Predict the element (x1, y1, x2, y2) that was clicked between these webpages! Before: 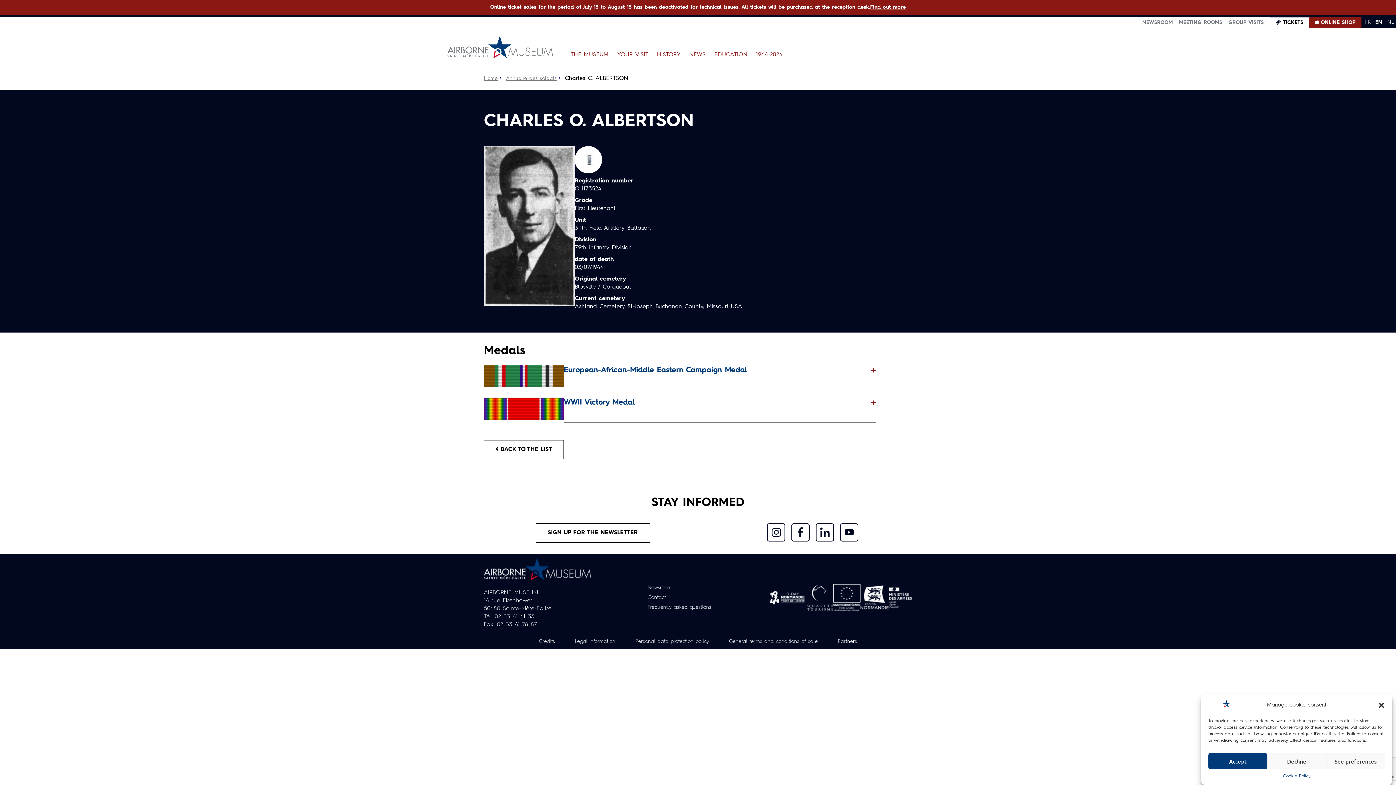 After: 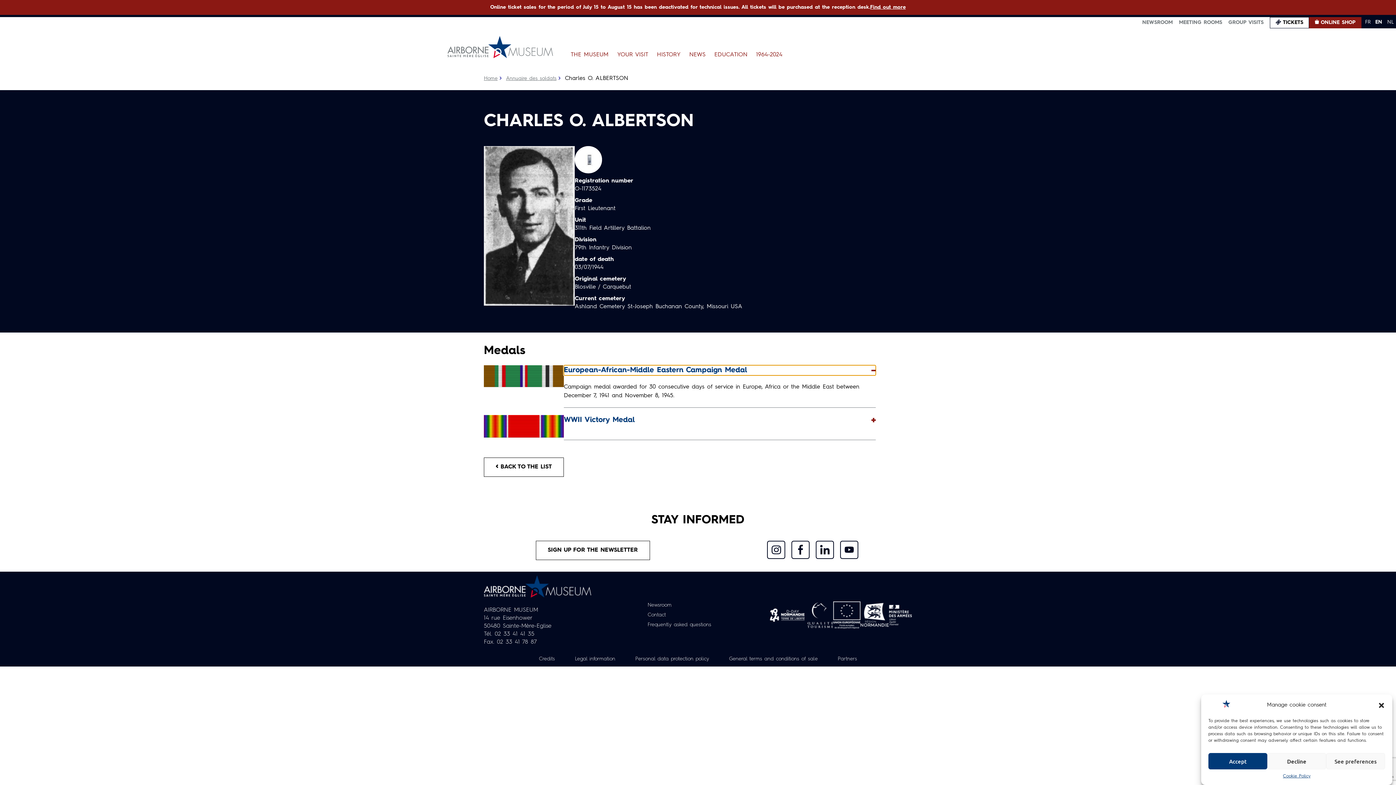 Action: label: European-African-Middle Eastern Campaign Medal bbox: (564, 365, 876, 375)